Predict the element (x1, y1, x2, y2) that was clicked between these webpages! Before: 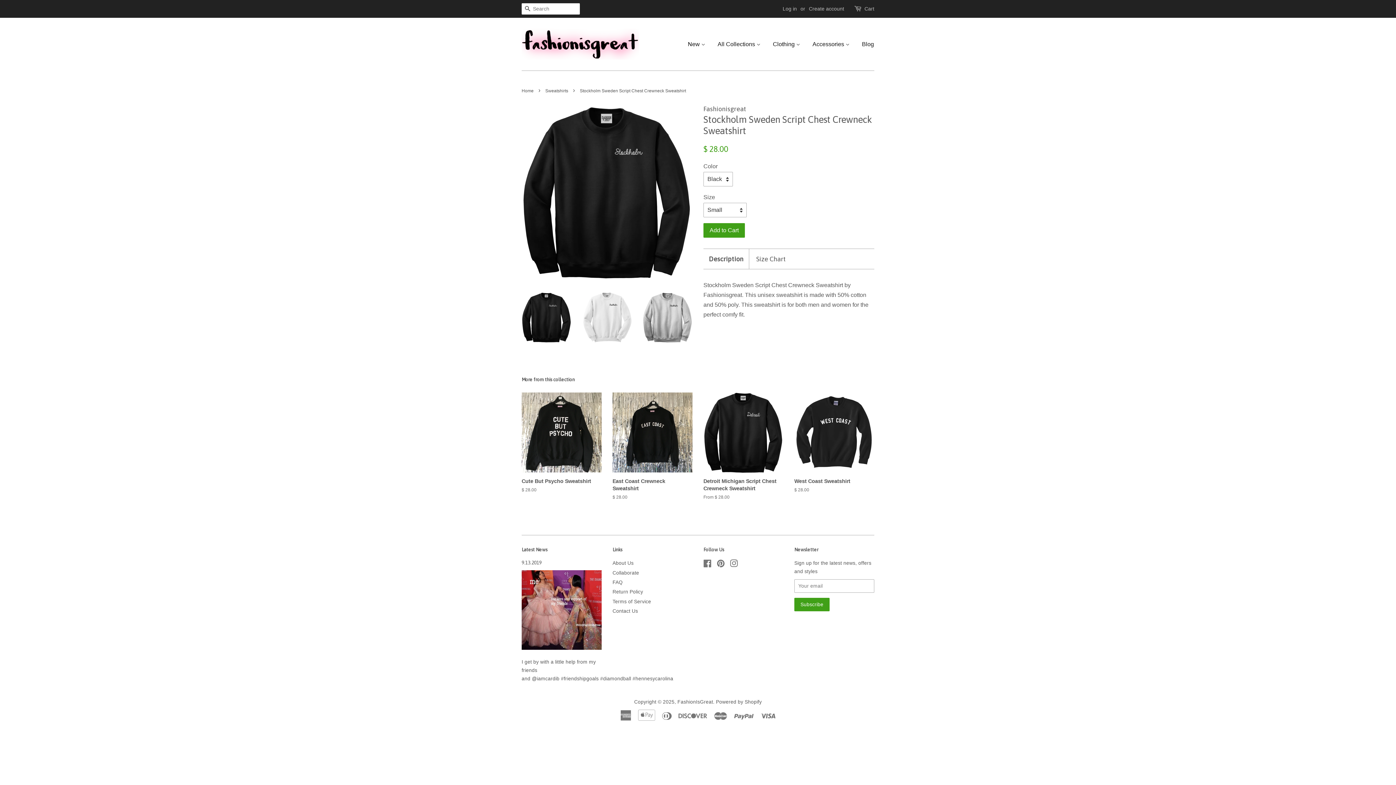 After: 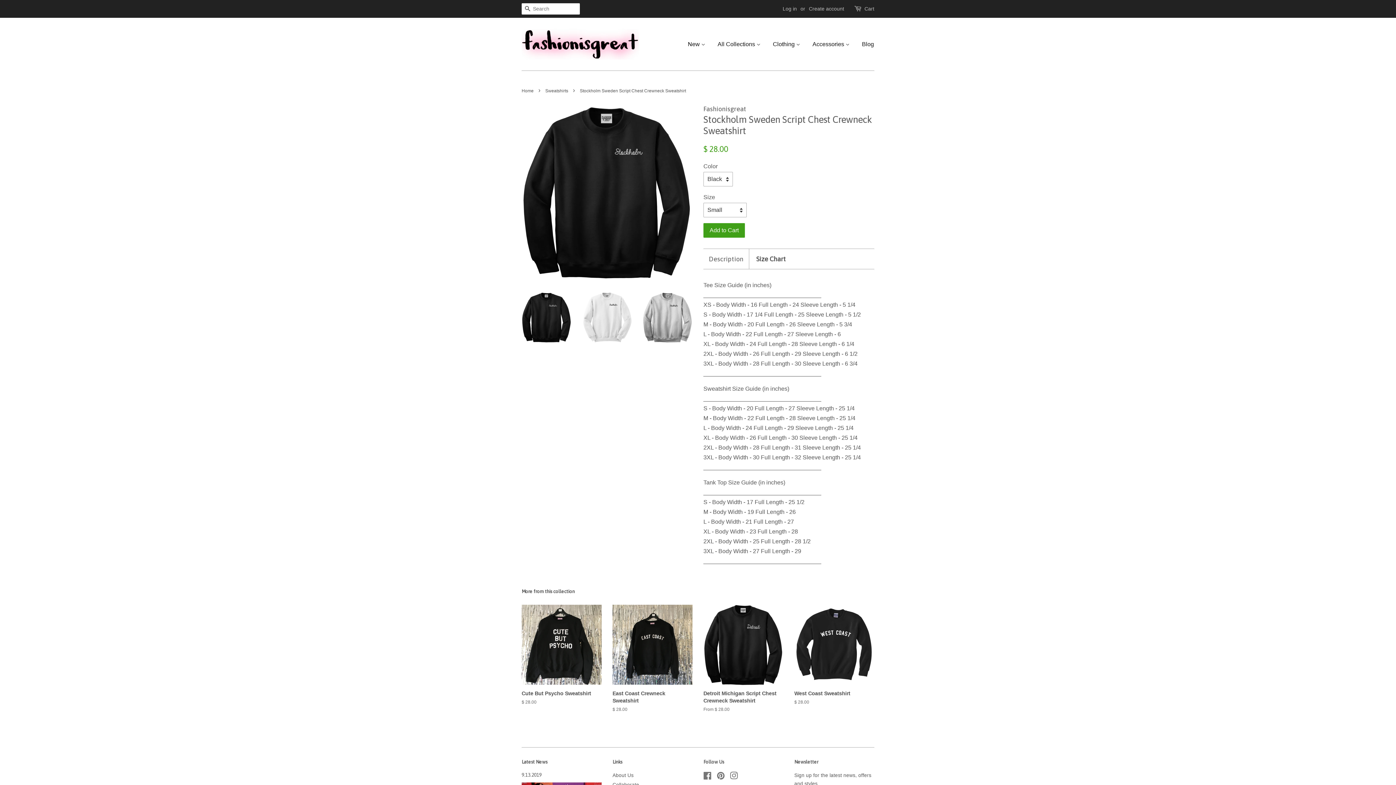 Action: label: Size Chart bbox: (756, 254, 786, 263)